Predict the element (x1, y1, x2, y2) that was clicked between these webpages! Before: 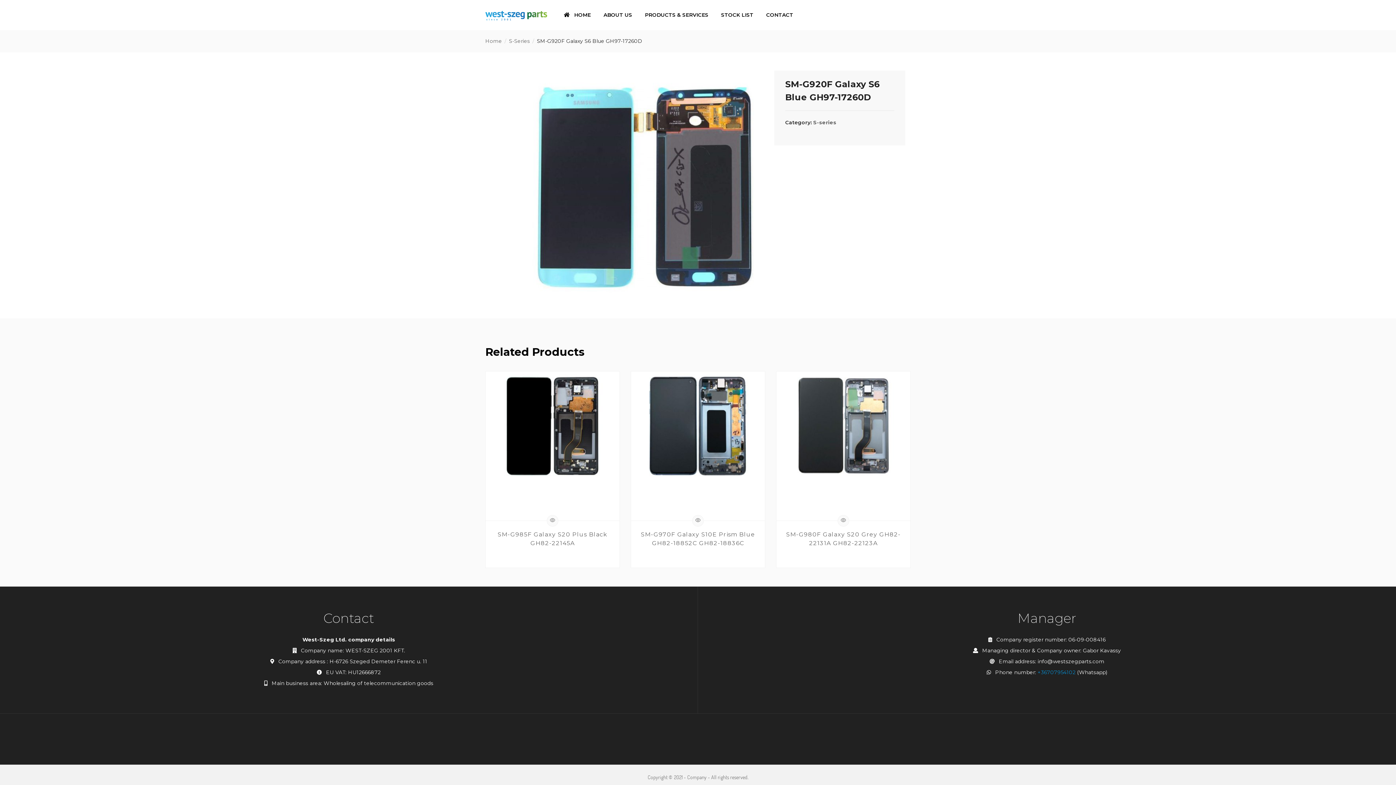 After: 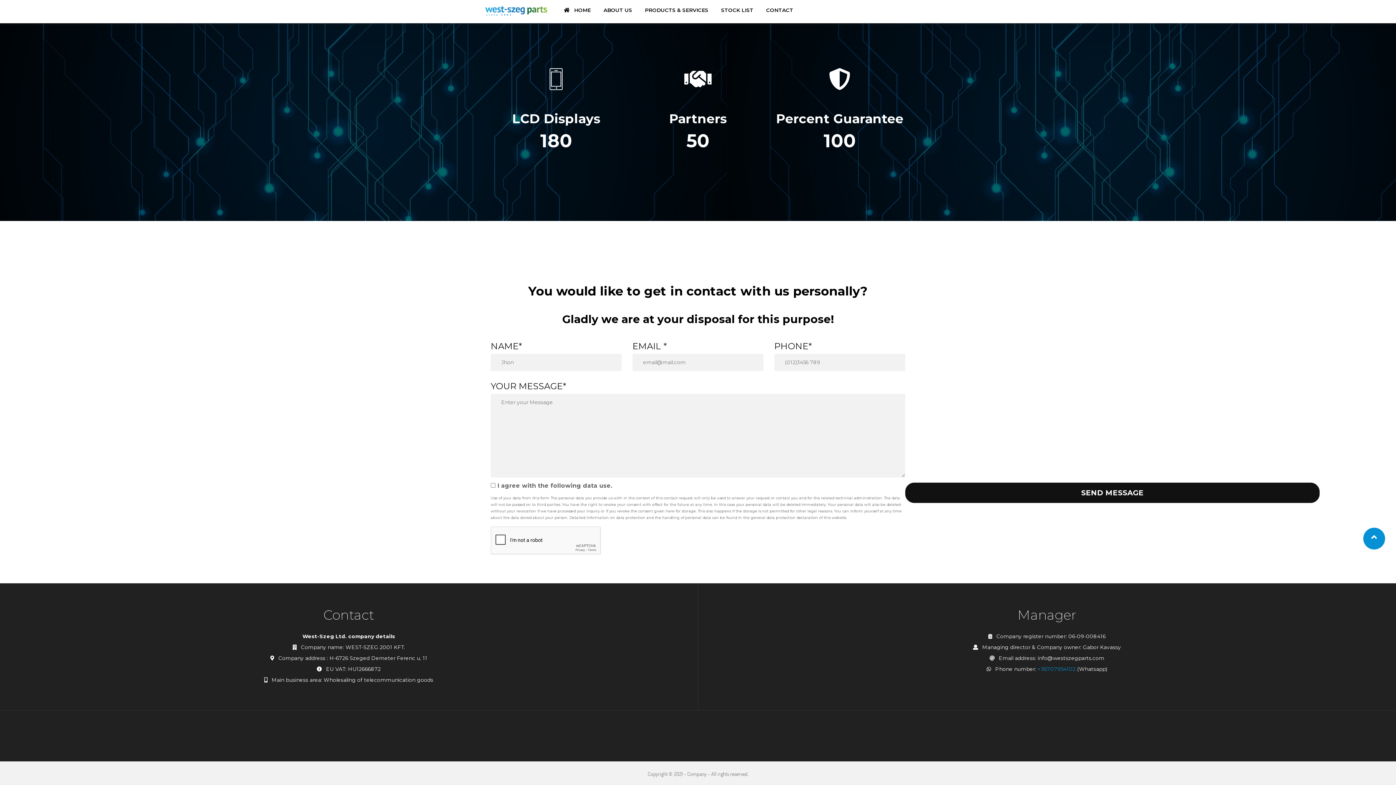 Action: label: CONTACT bbox: (766, 8, 793, 23)